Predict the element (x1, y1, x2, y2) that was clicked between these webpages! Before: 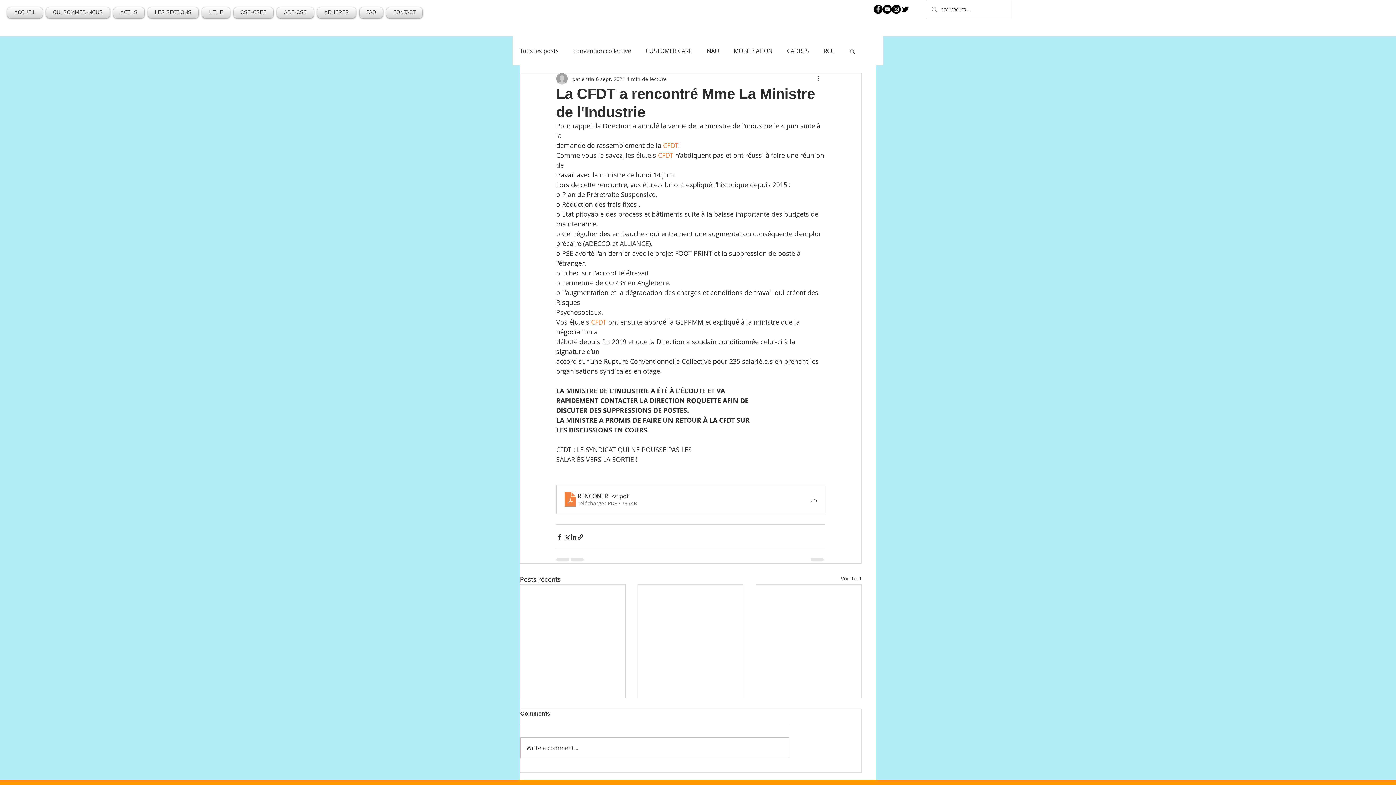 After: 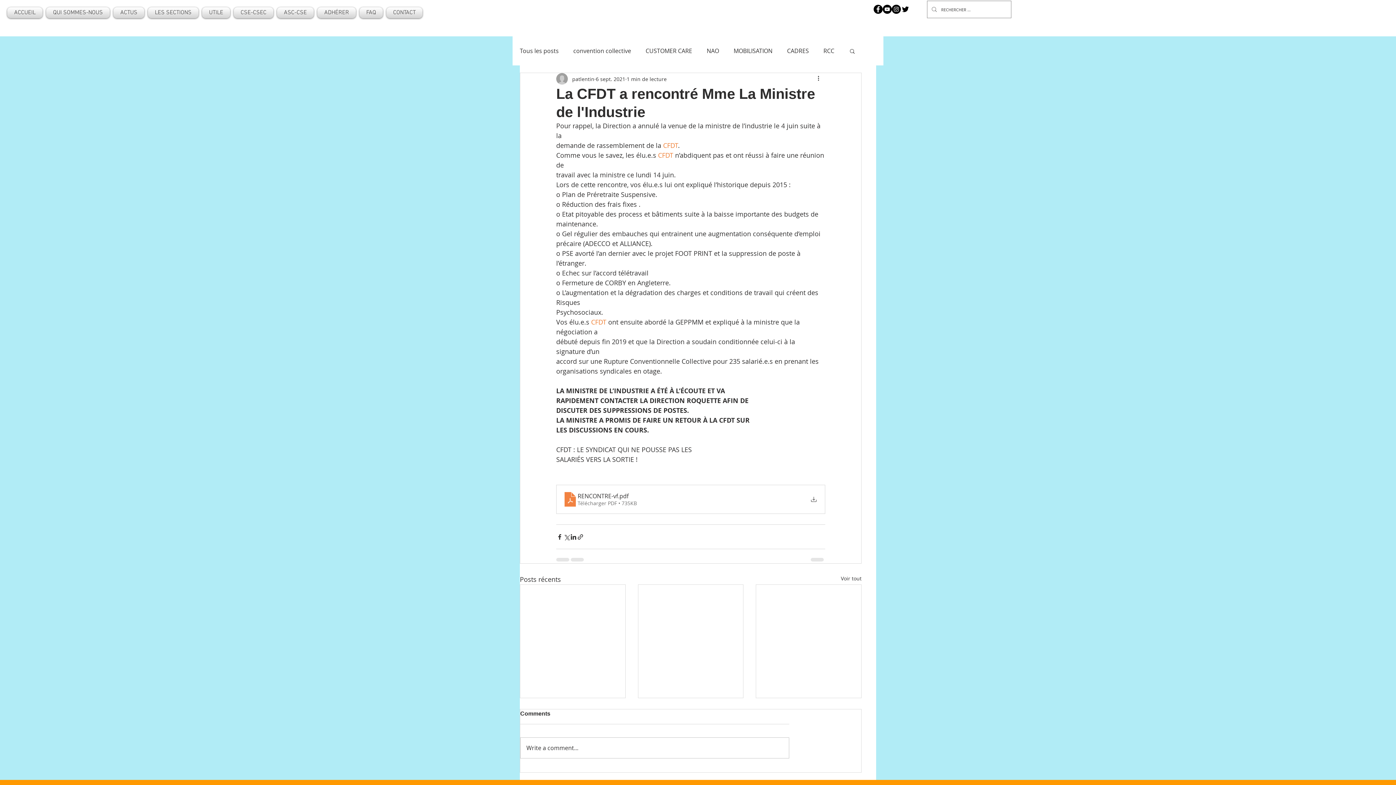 Action: bbox: (892, 4, 901, 13) label: Instagram